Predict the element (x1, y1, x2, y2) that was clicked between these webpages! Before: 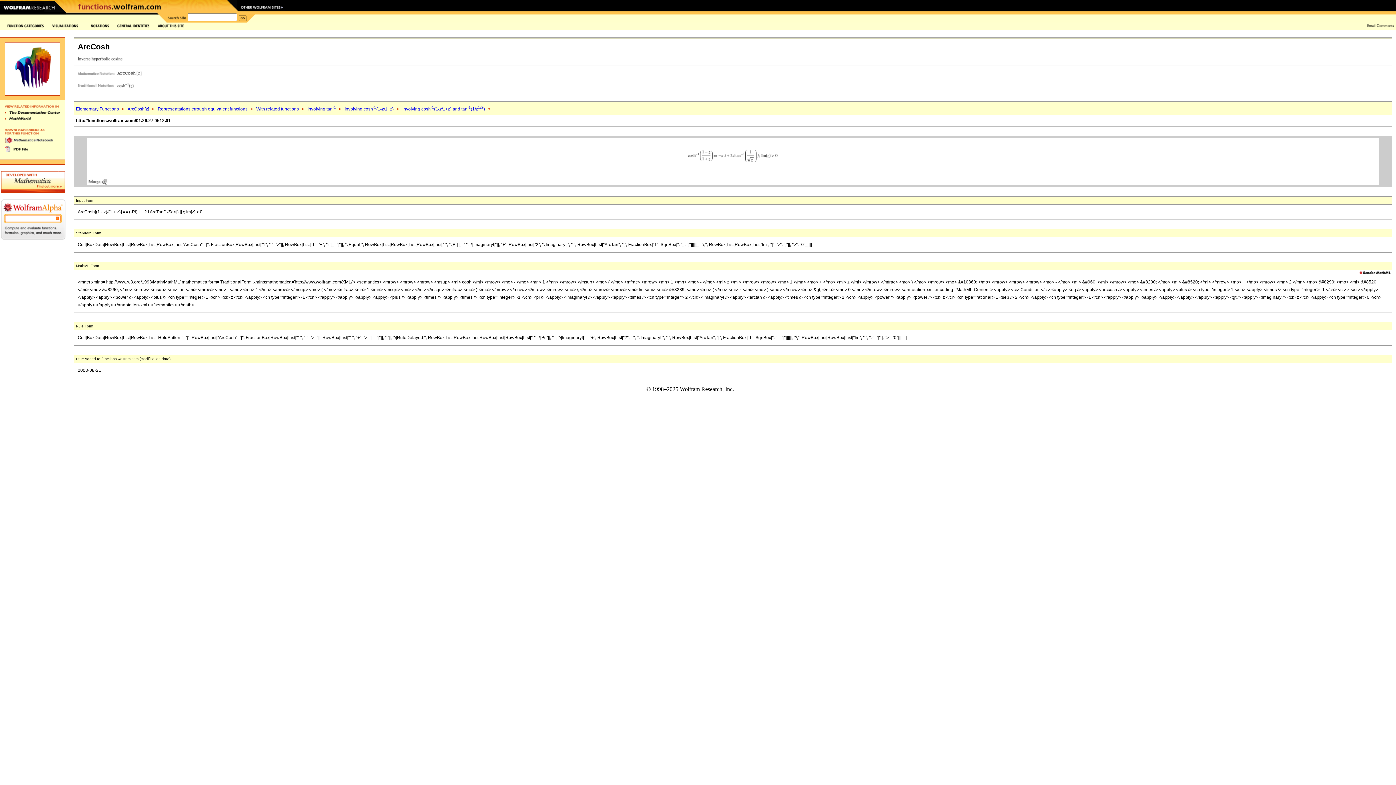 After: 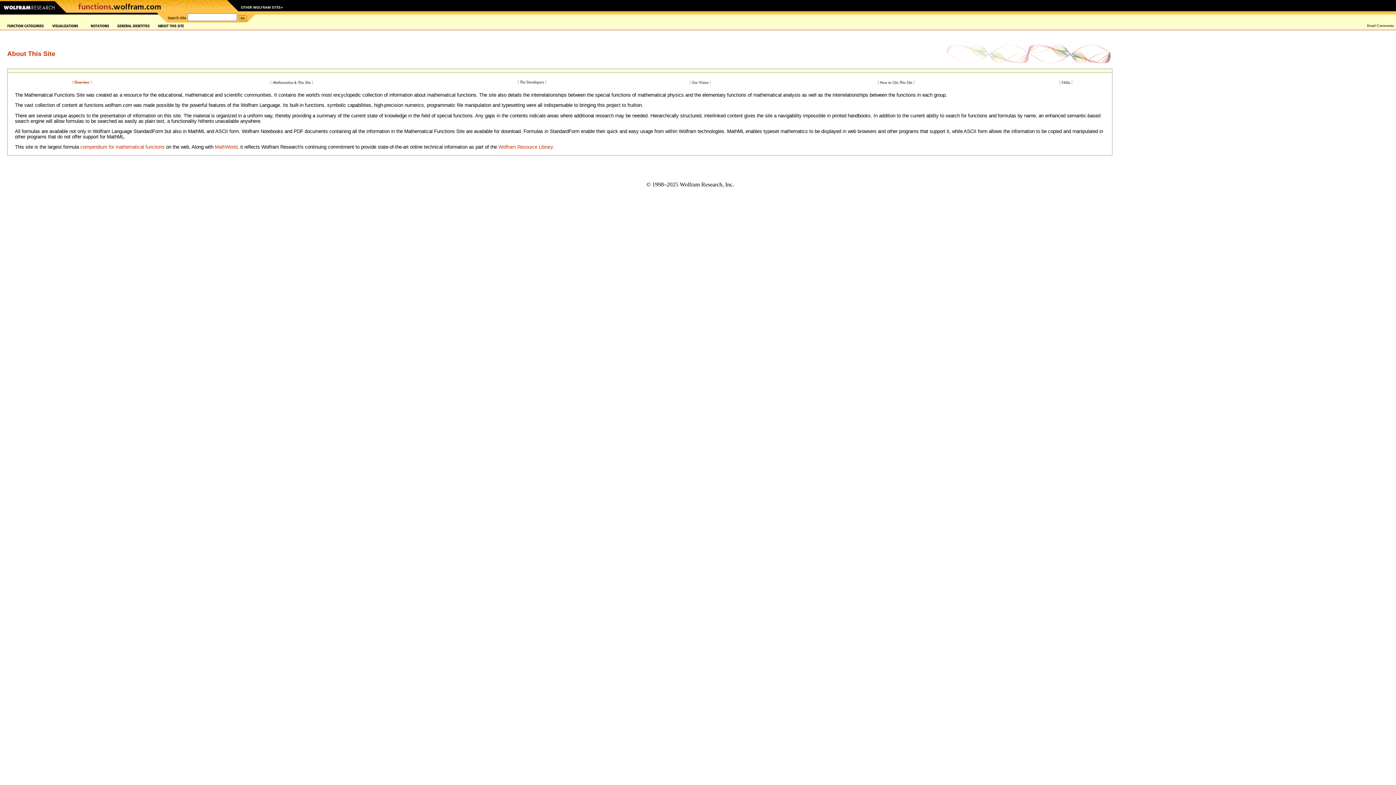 Action: bbox: (157, 23, 184, 28)